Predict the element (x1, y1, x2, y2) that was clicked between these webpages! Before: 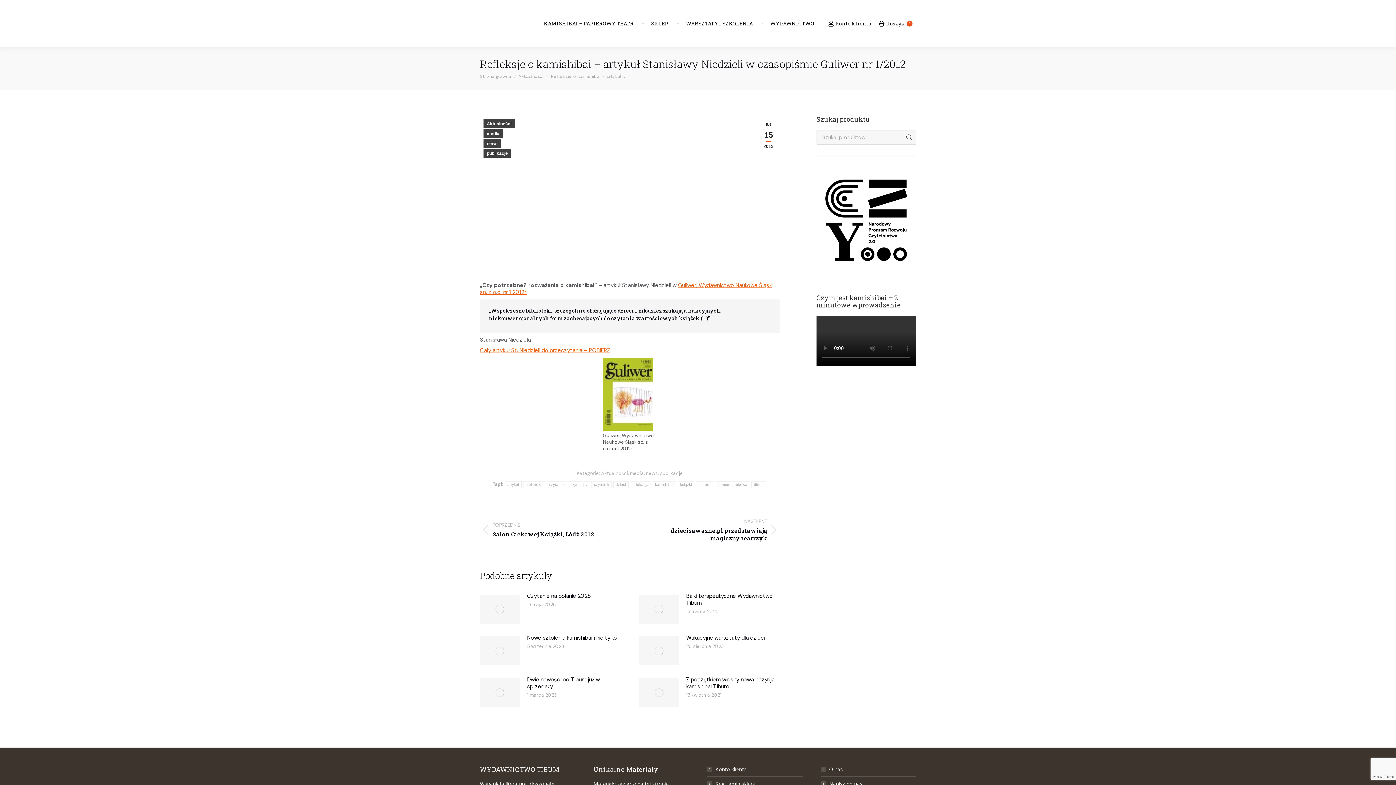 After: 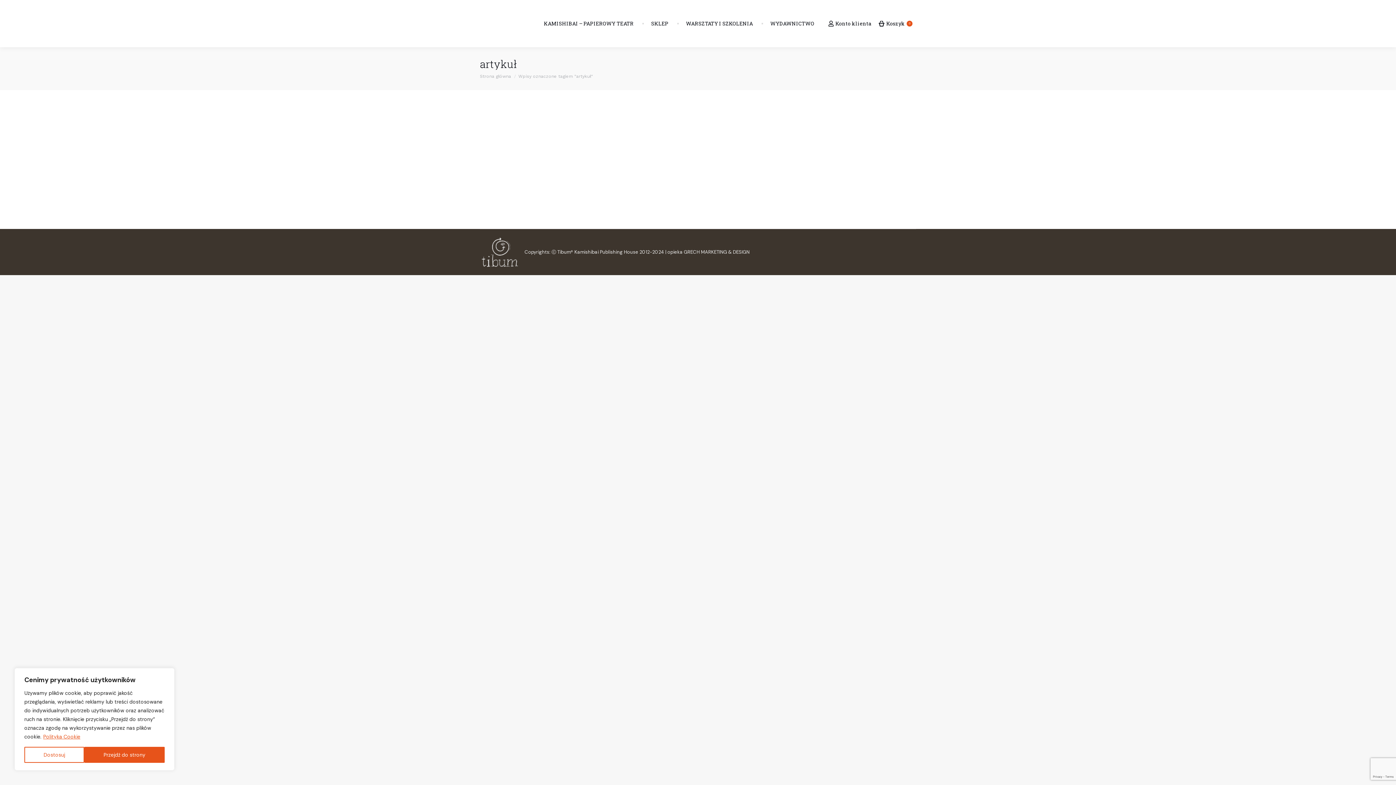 Action: bbox: (504, 481, 521, 488) label: artykuł